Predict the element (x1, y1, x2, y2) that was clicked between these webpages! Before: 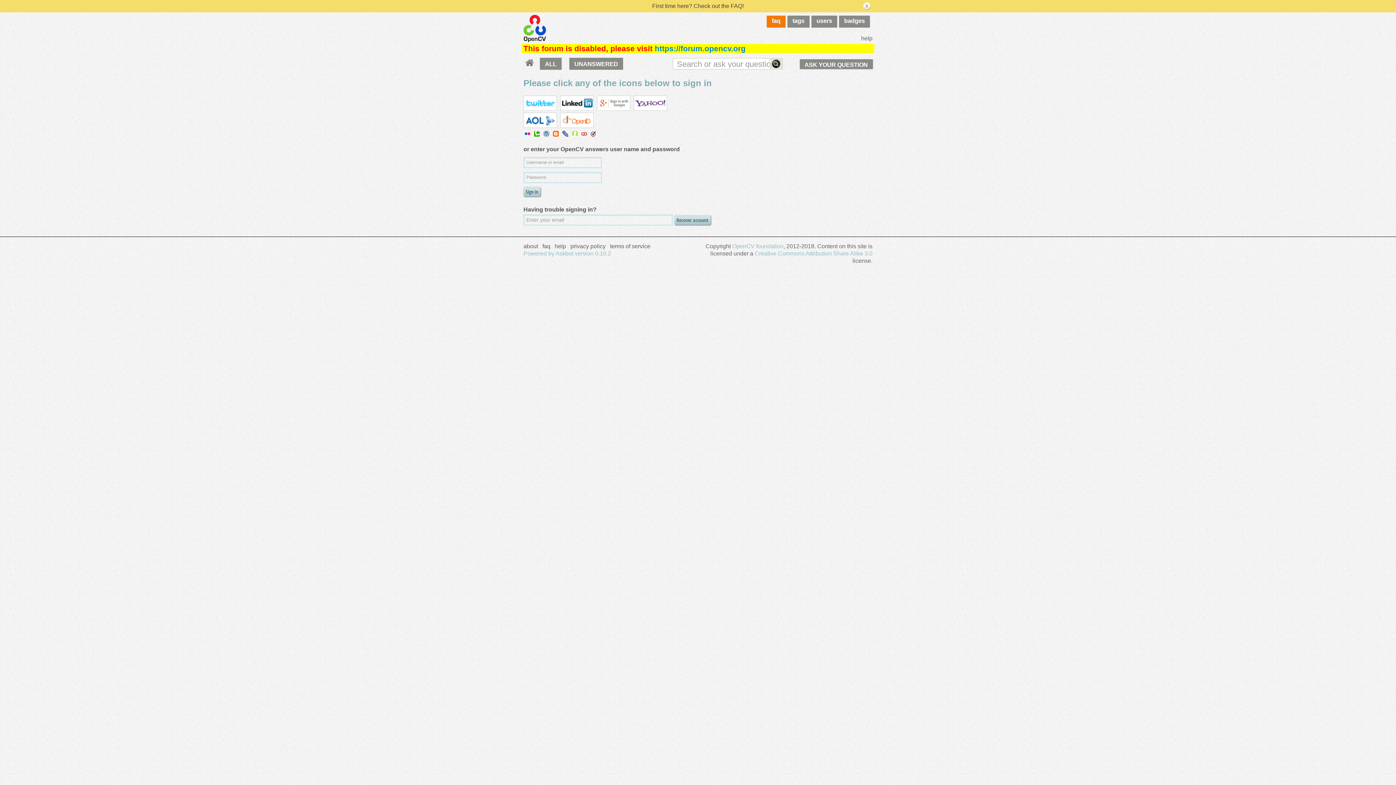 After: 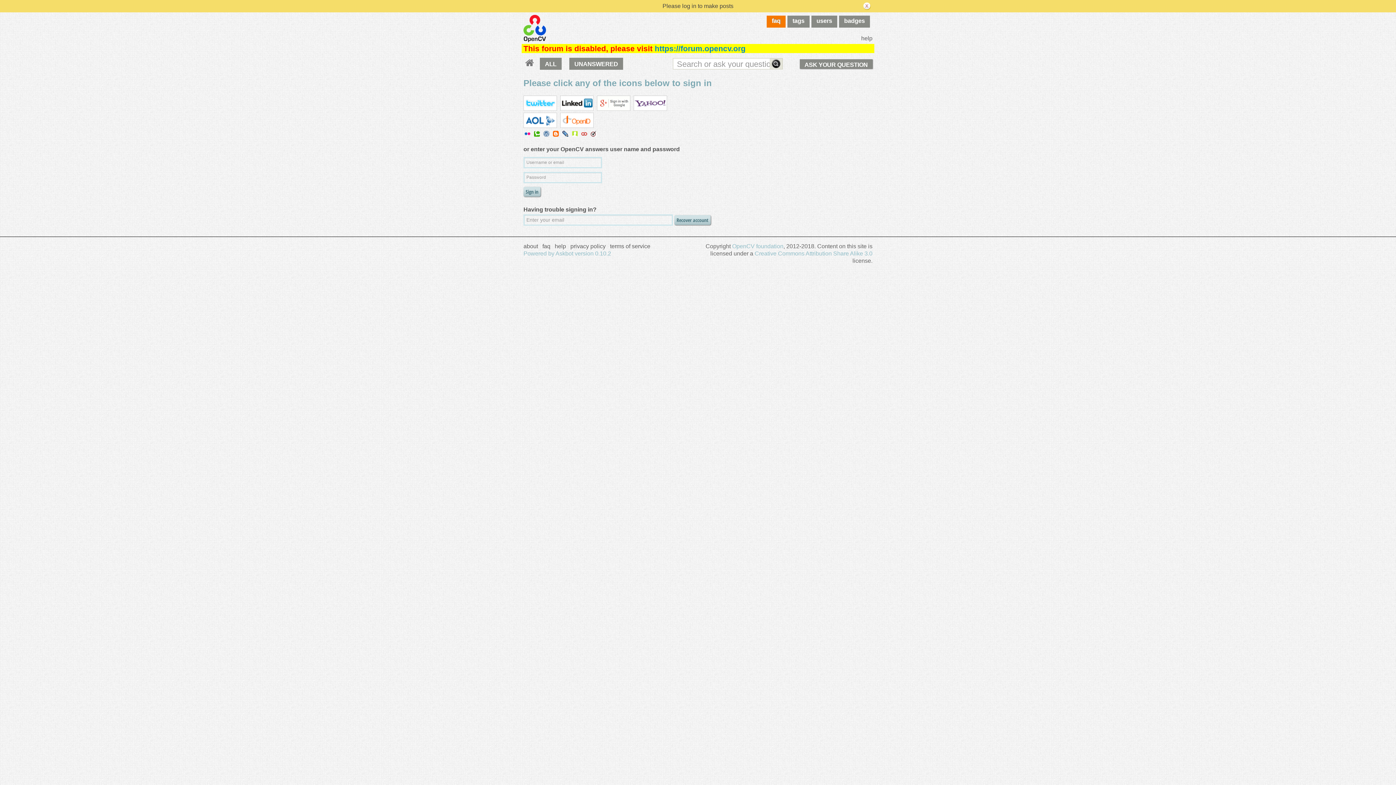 Action: label: ASK YOUR QUESTION bbox: (800, 59, 872, 68)